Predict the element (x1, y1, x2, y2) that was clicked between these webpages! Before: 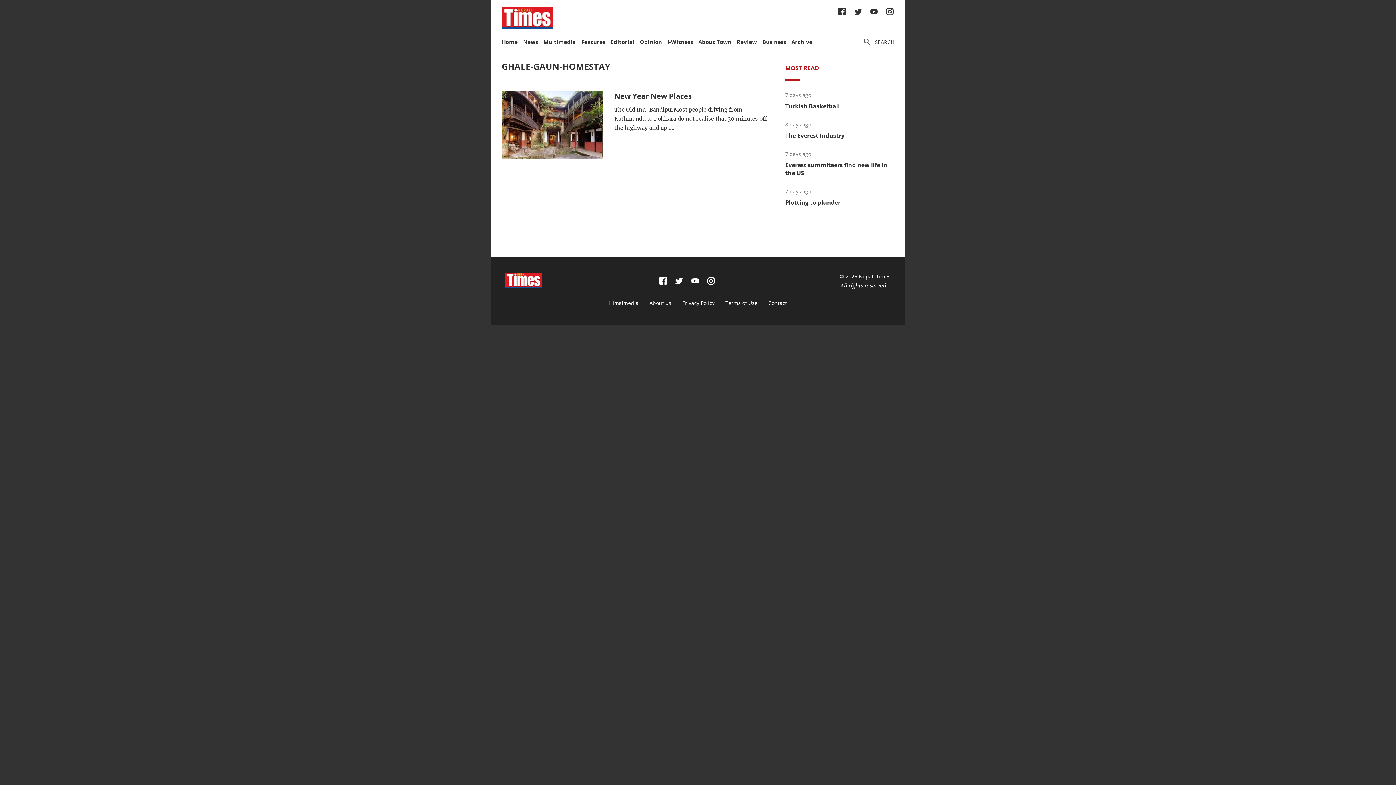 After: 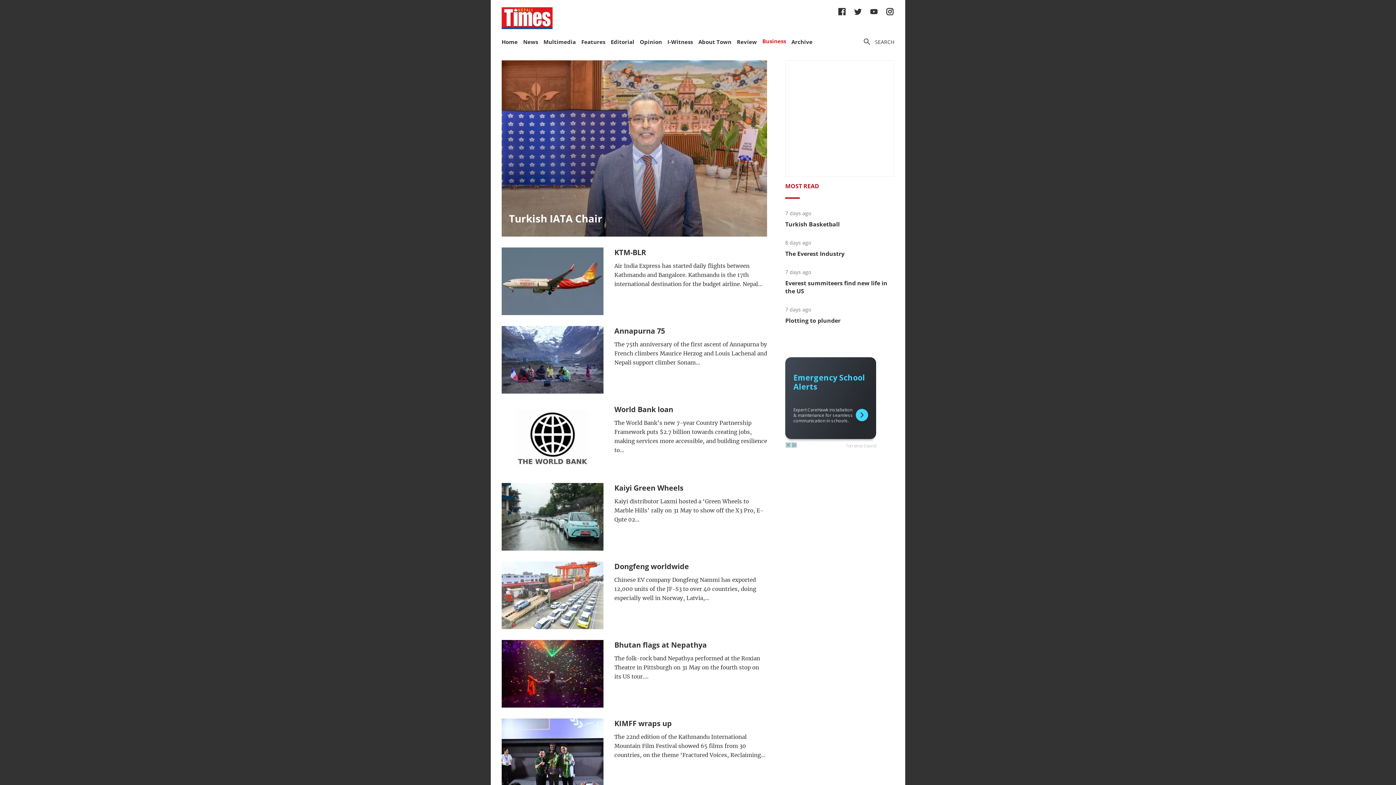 Action: bbox: (762, 38, 786, 45) label: Business